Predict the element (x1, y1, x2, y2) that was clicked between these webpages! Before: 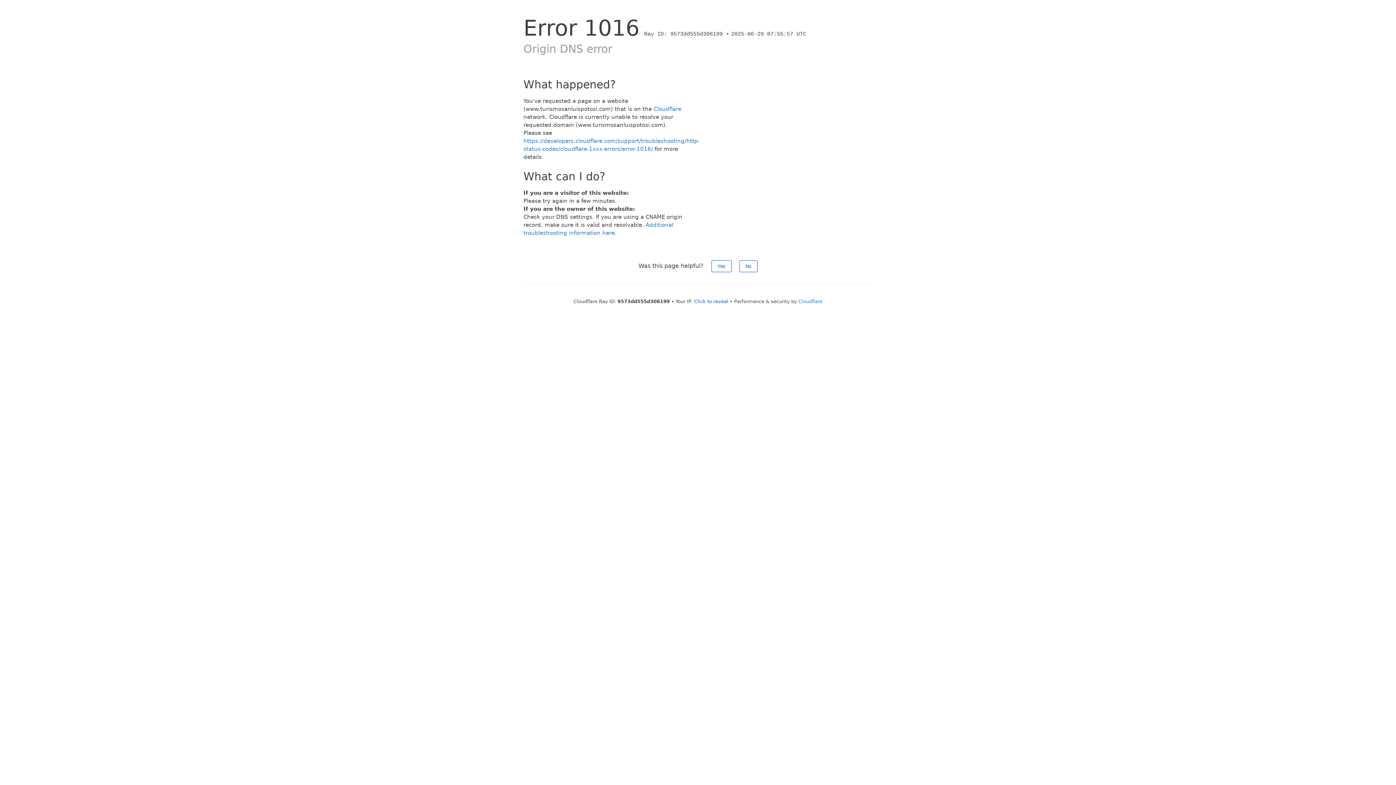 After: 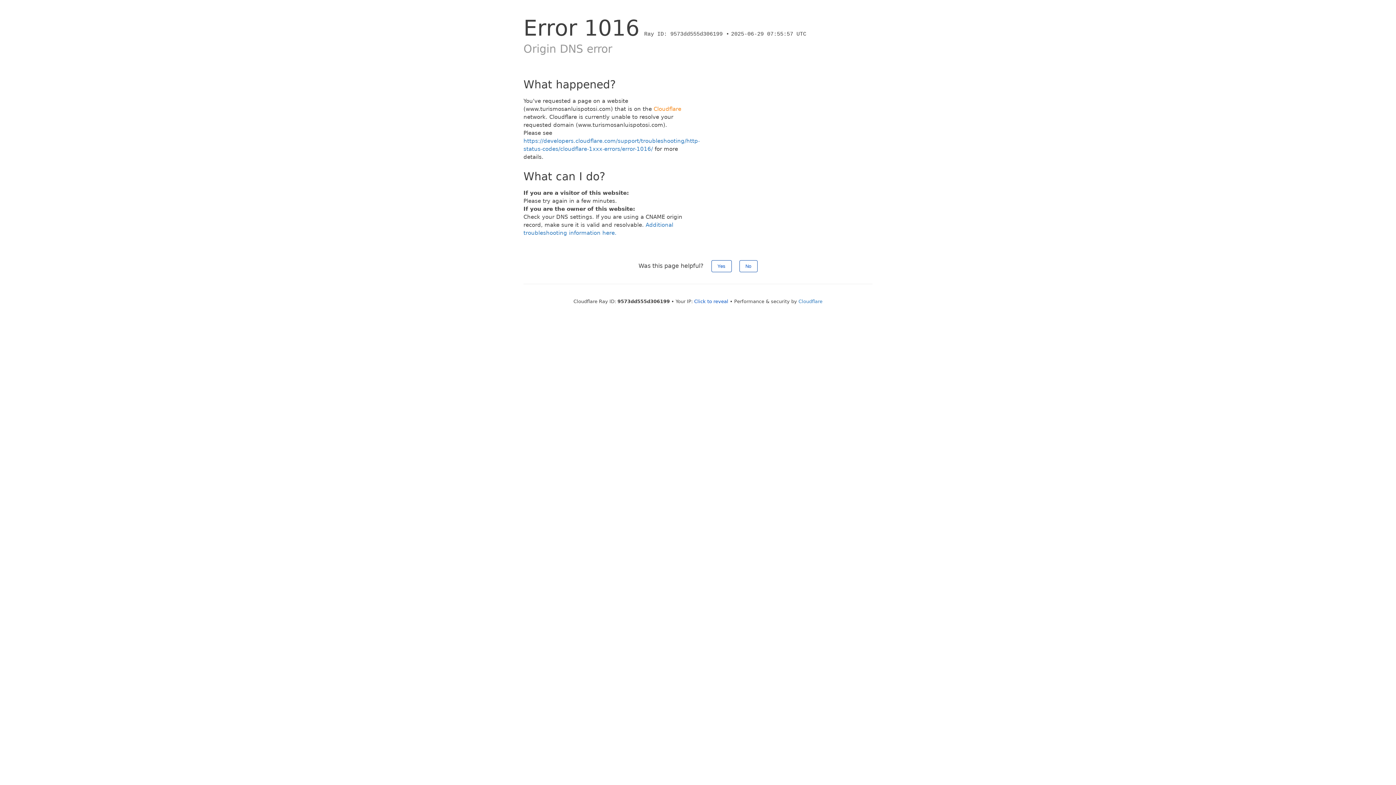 Action: label: Cloudflare bbox: (653, 105, 681, 112)